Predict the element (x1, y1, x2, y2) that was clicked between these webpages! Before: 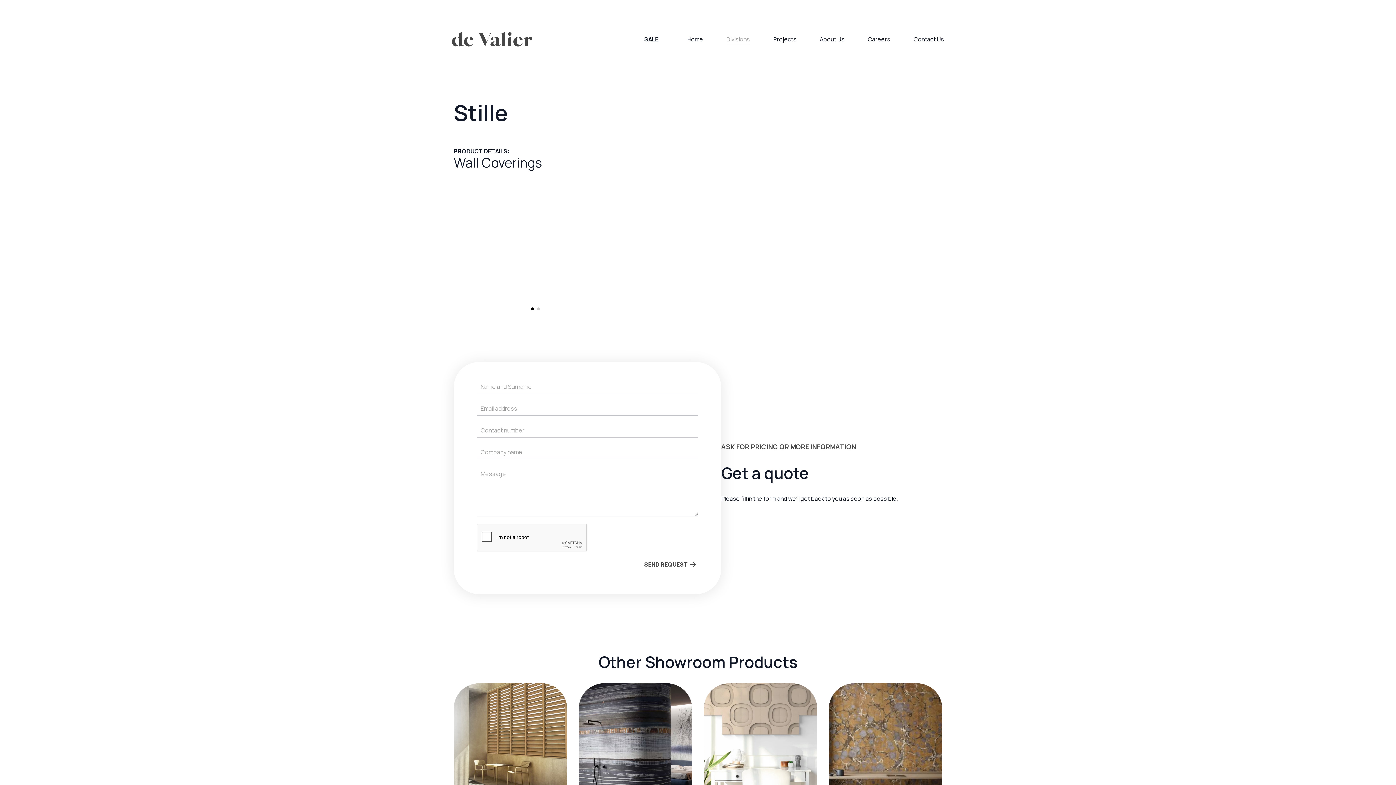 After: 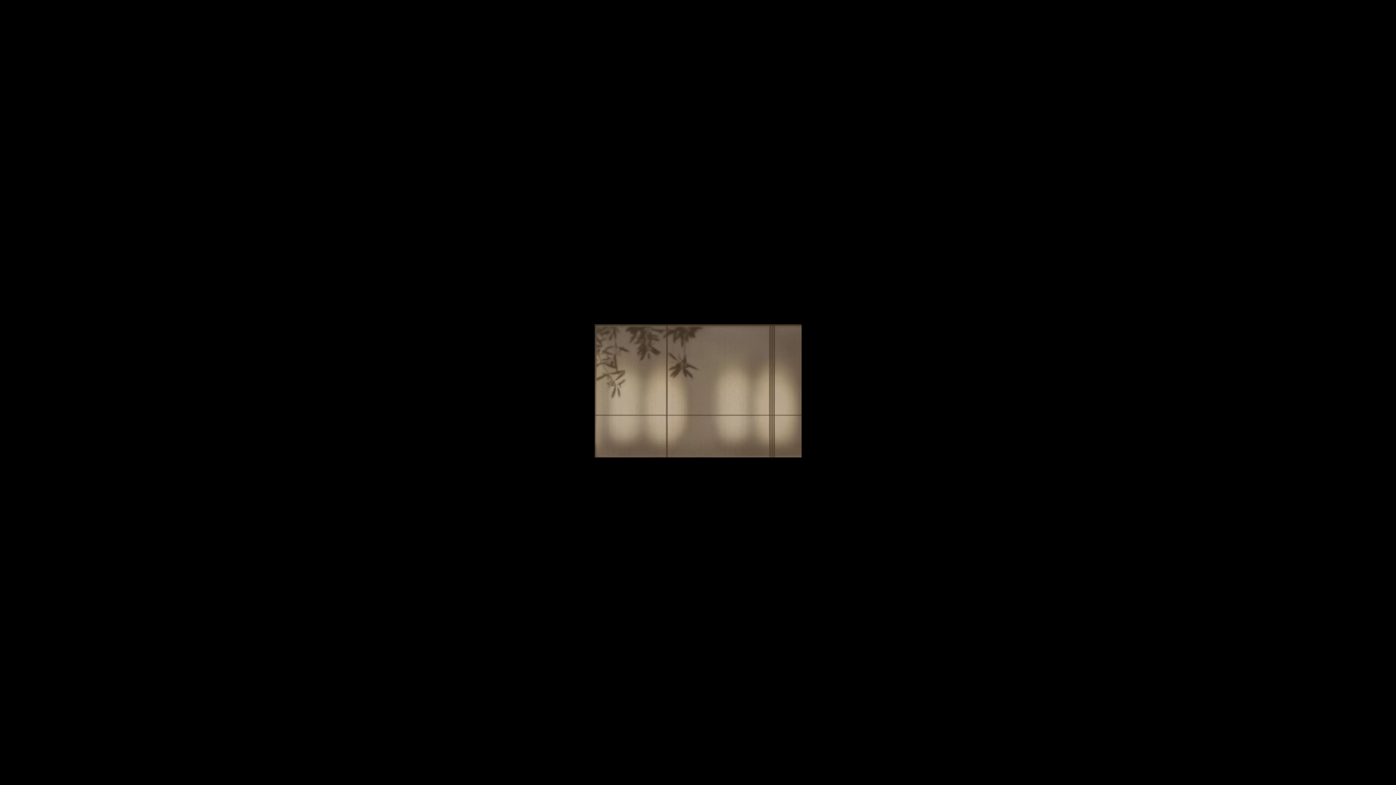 Action: label: 1 / 2 bbox: (453, 193, 617, 299)